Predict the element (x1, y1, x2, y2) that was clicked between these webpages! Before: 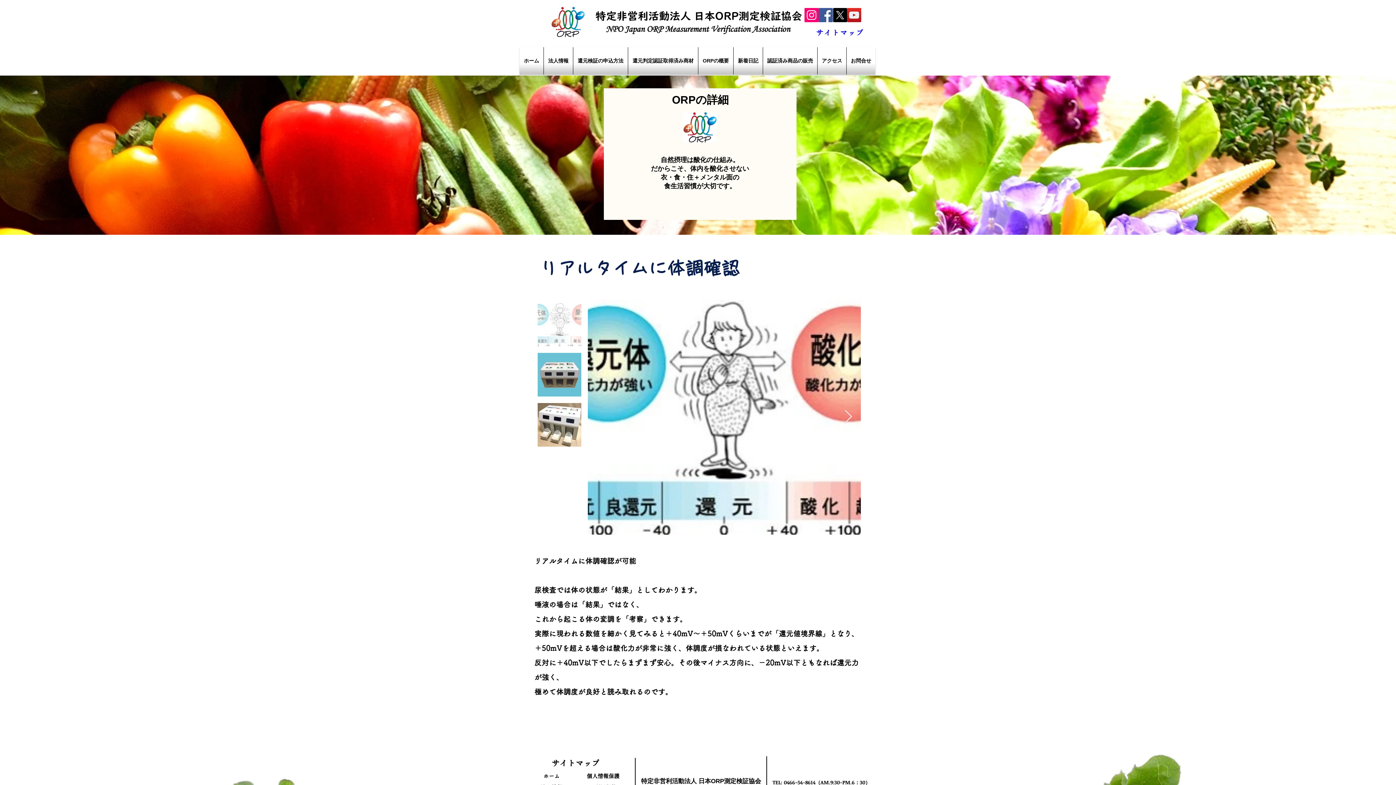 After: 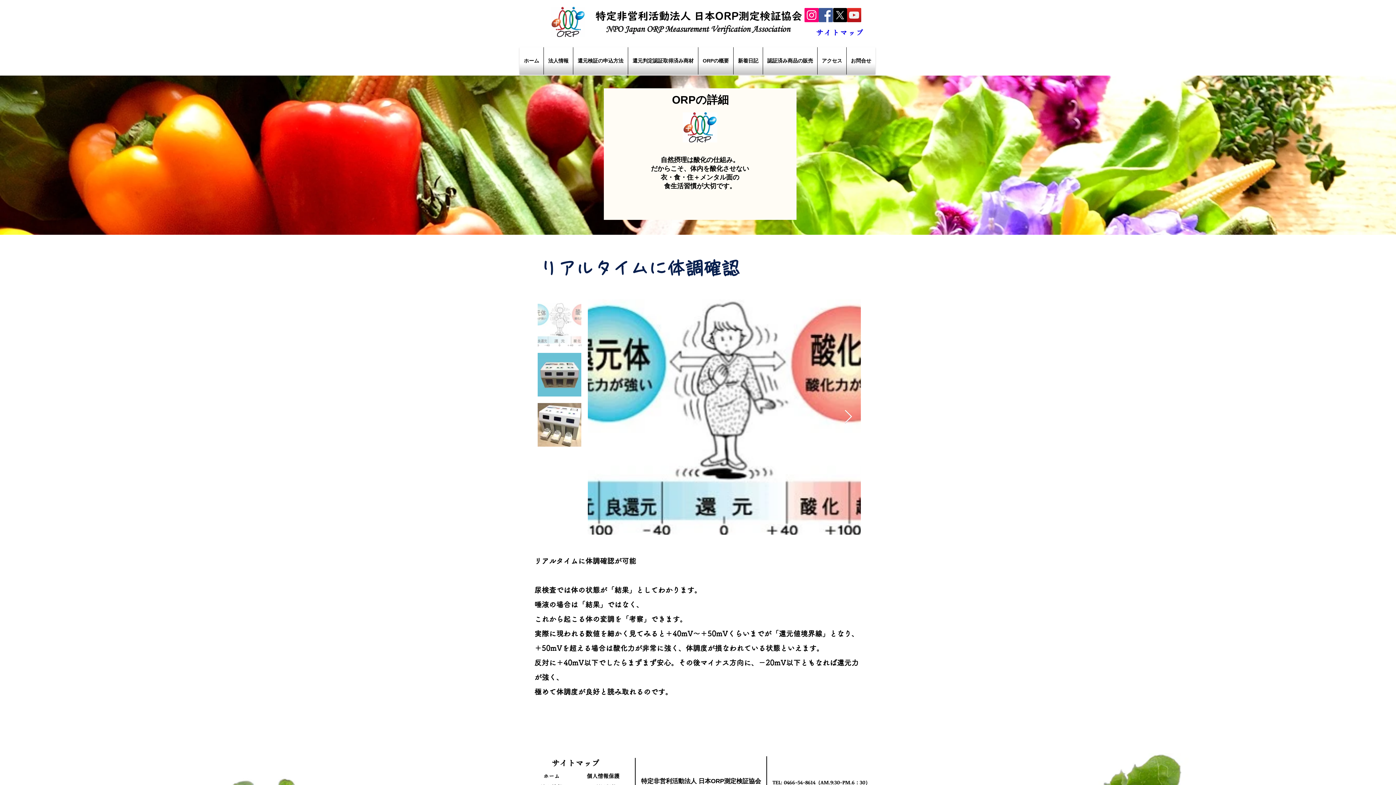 Action: label: Next Item bbox: (844, 410, 852, 424)